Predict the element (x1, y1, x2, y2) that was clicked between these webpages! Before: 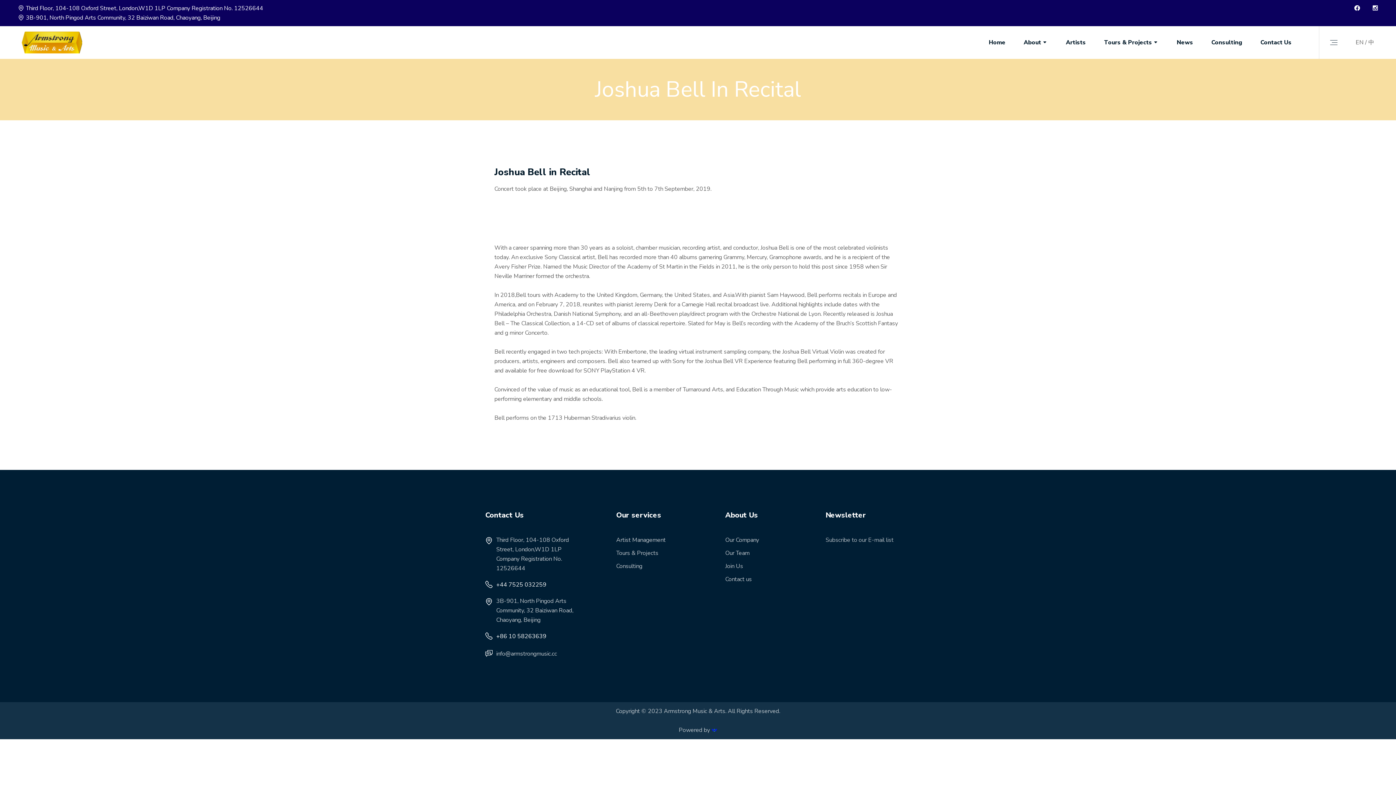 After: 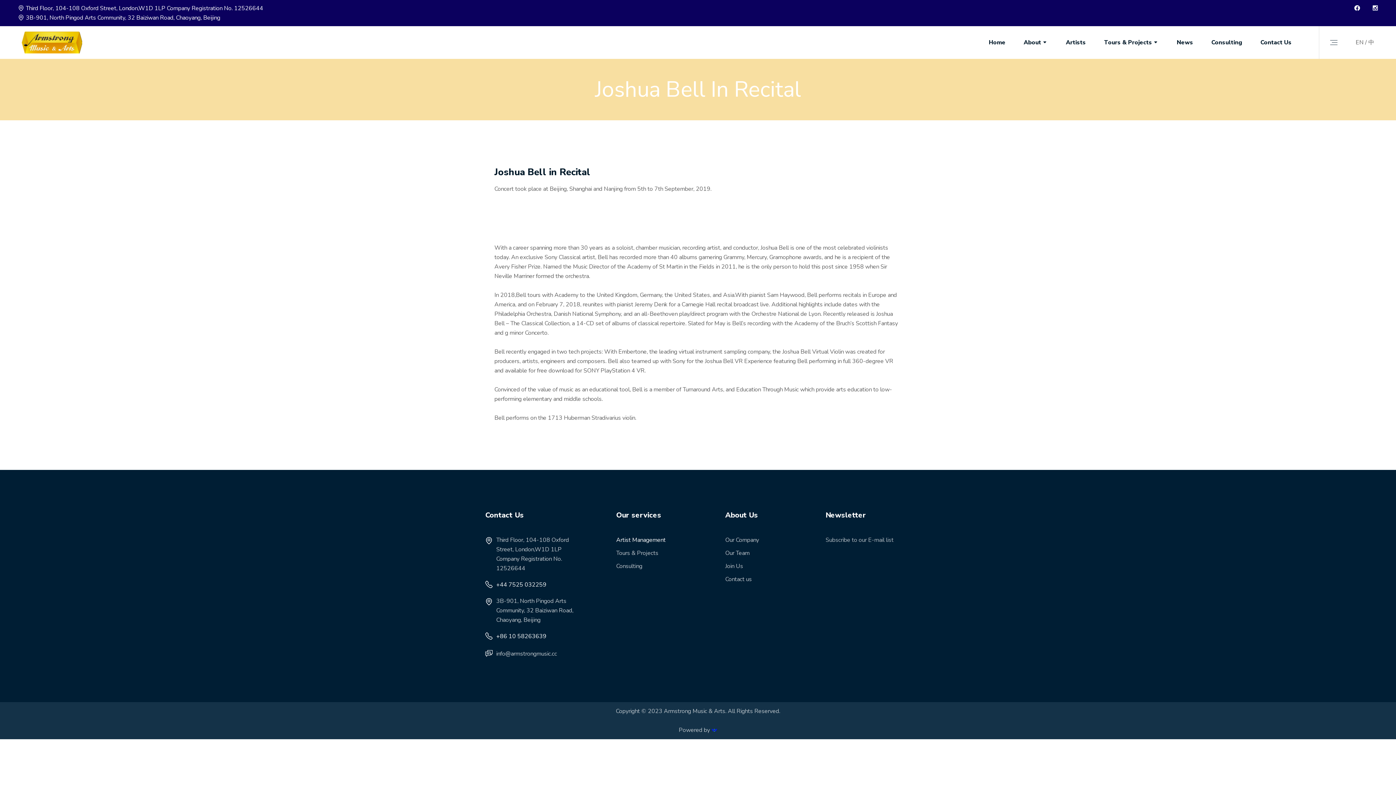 Action: label: Artist Management bbox: (616, 535, 714, 545)